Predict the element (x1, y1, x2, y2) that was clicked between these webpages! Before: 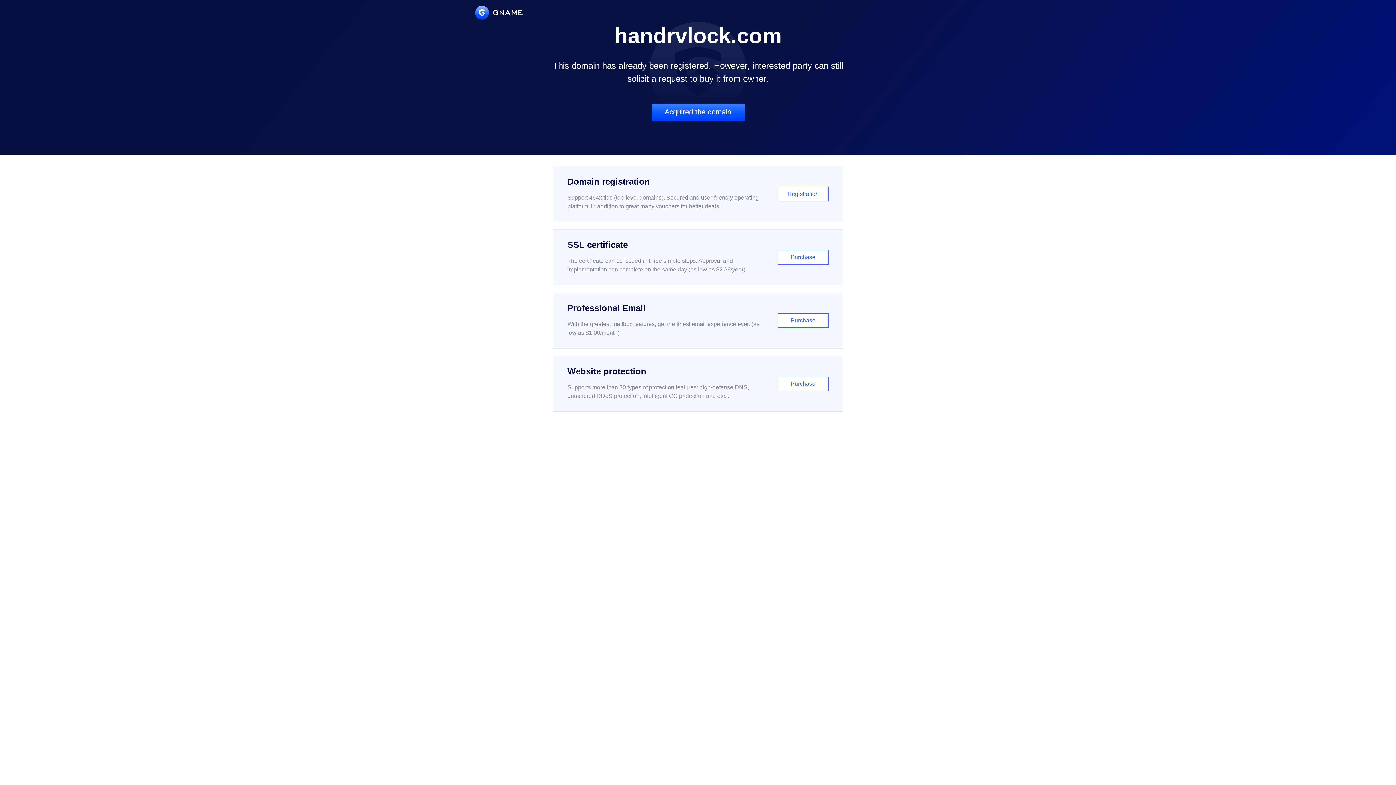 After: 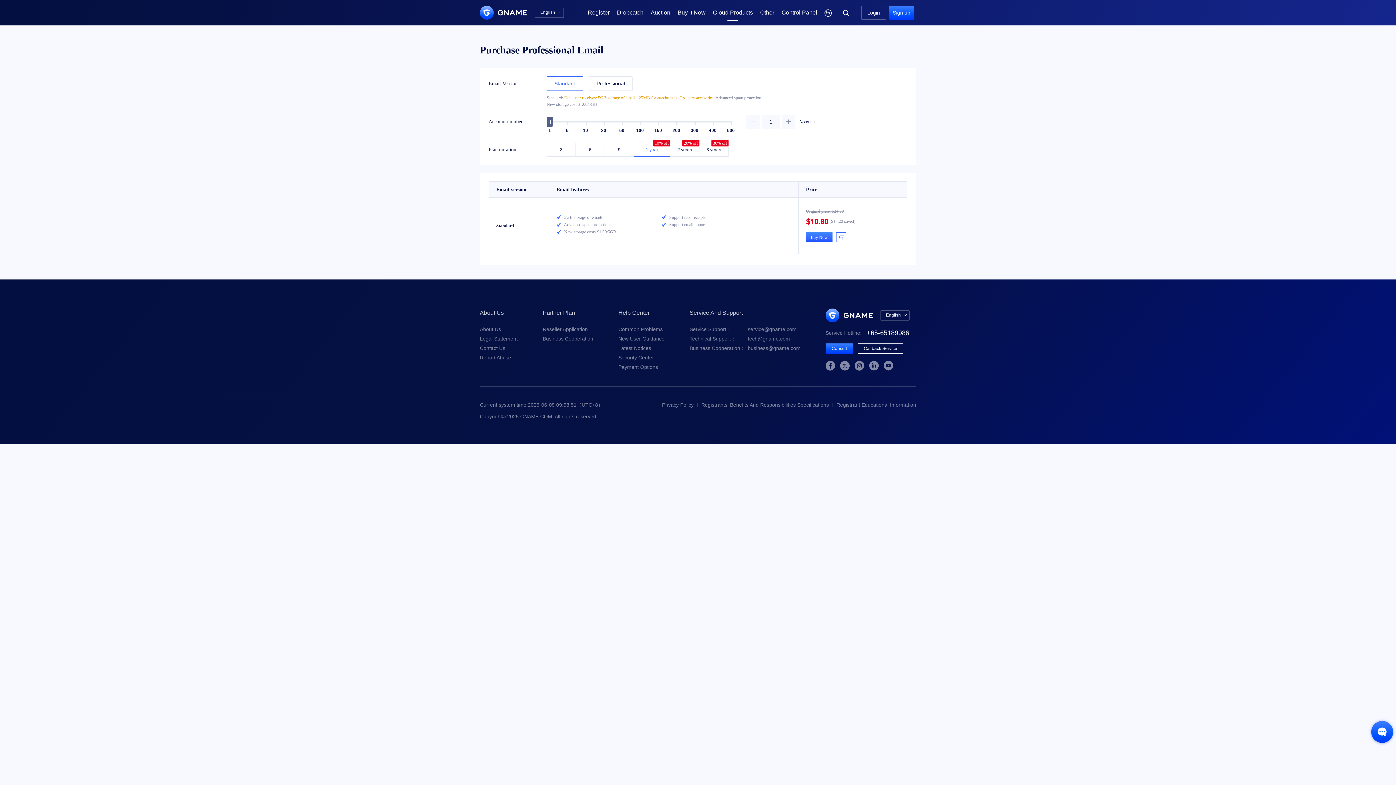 Action: bbox: (552, 292, 843, 348) label: Professional Email

With the greatest mailbox features, get the finest email experience ever. (as low as $1.00/month)

Purchase